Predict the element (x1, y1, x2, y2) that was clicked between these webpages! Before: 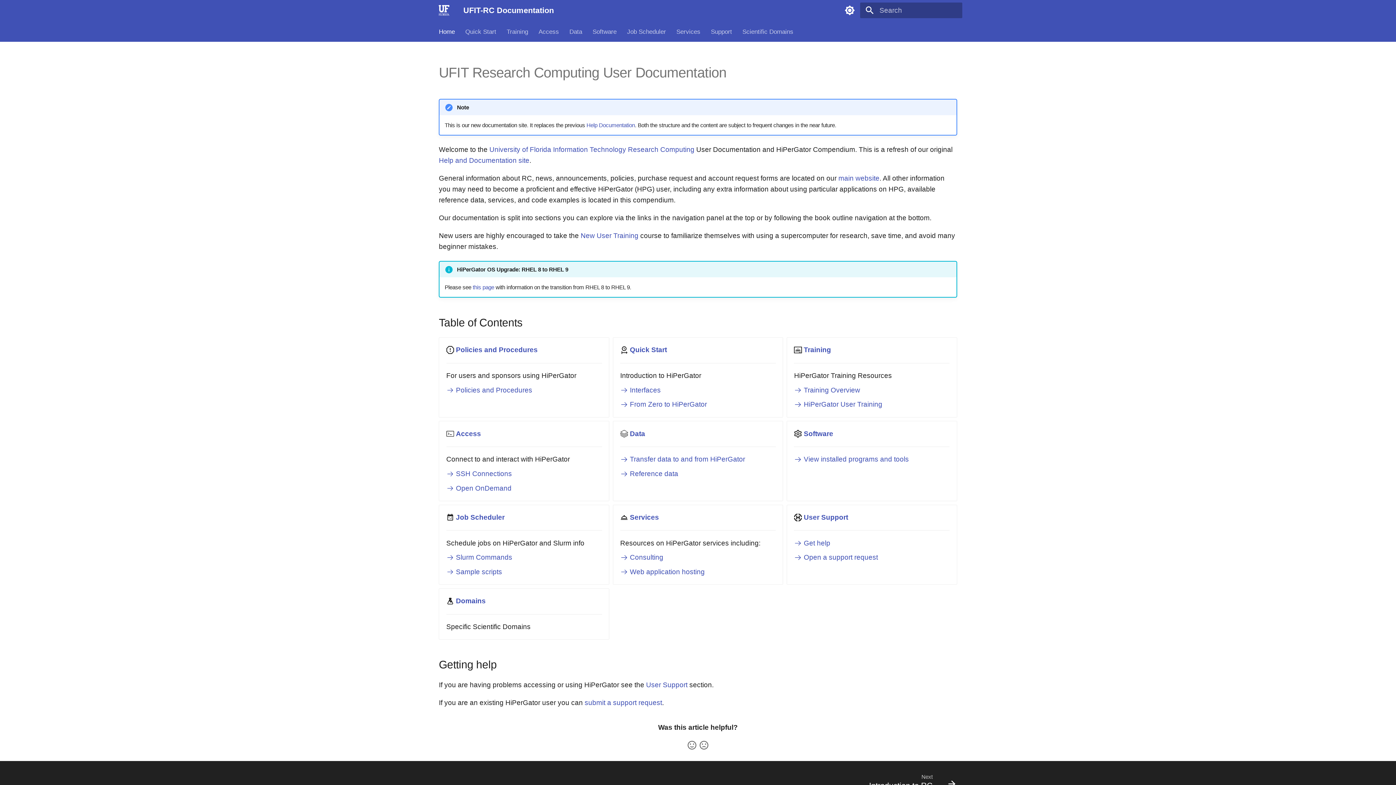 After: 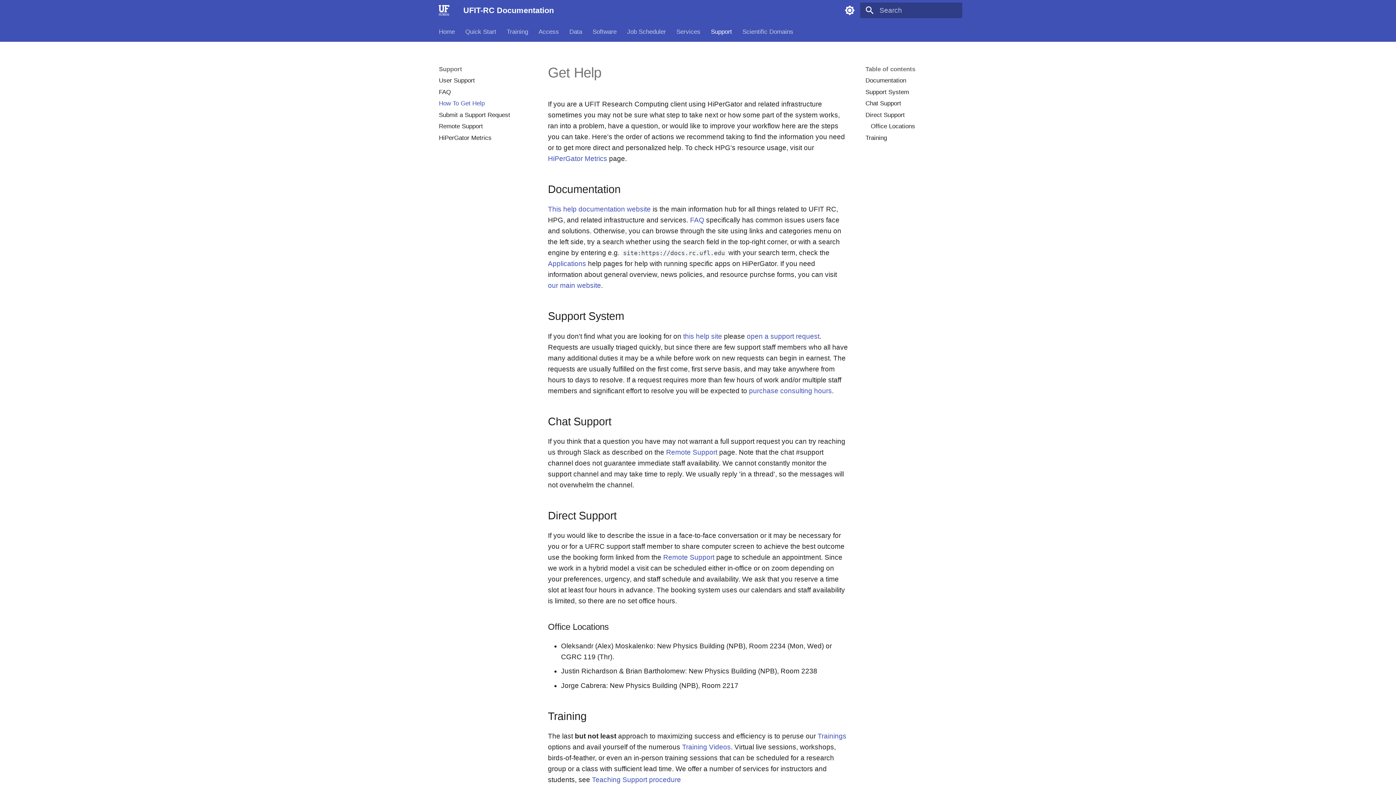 Action: label:  Get help bbox: (794, 539, 830, 547)